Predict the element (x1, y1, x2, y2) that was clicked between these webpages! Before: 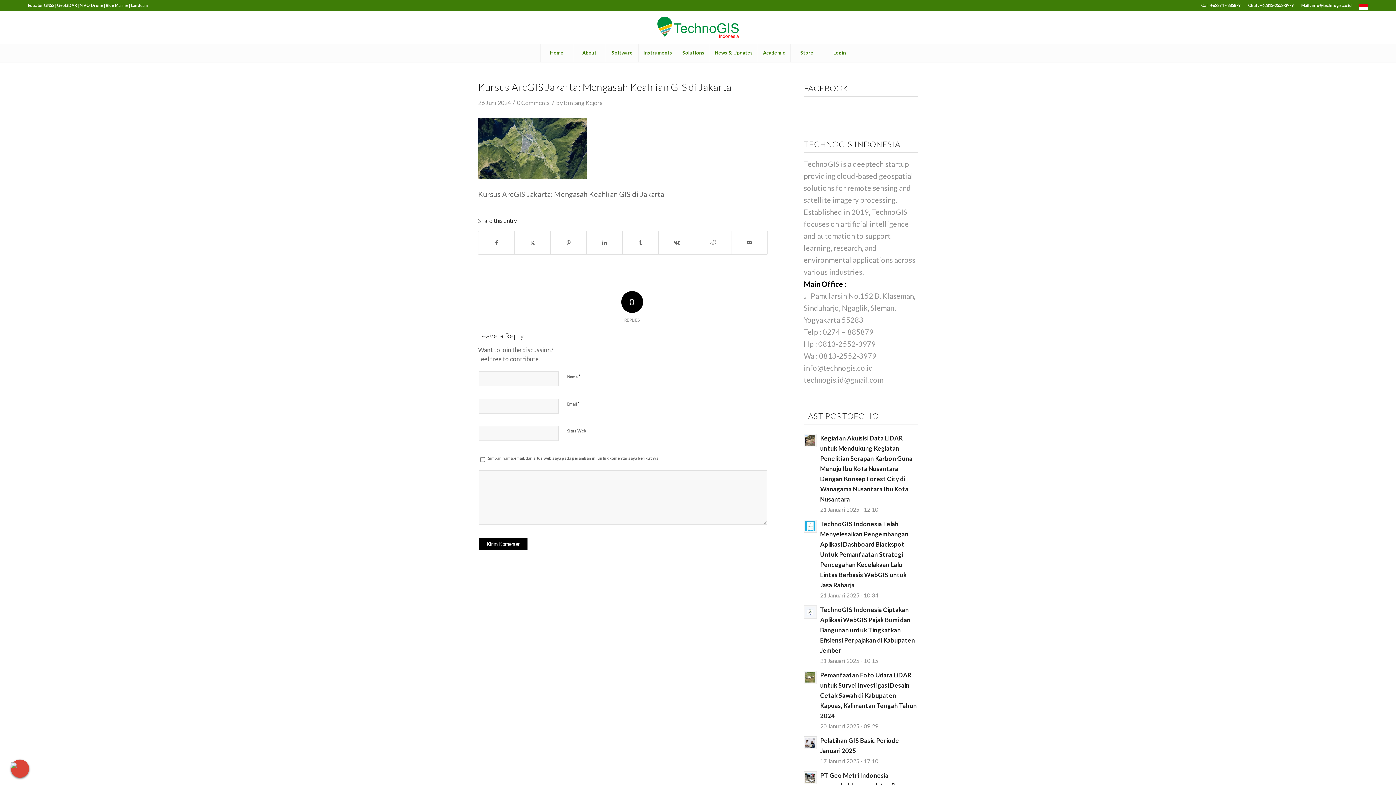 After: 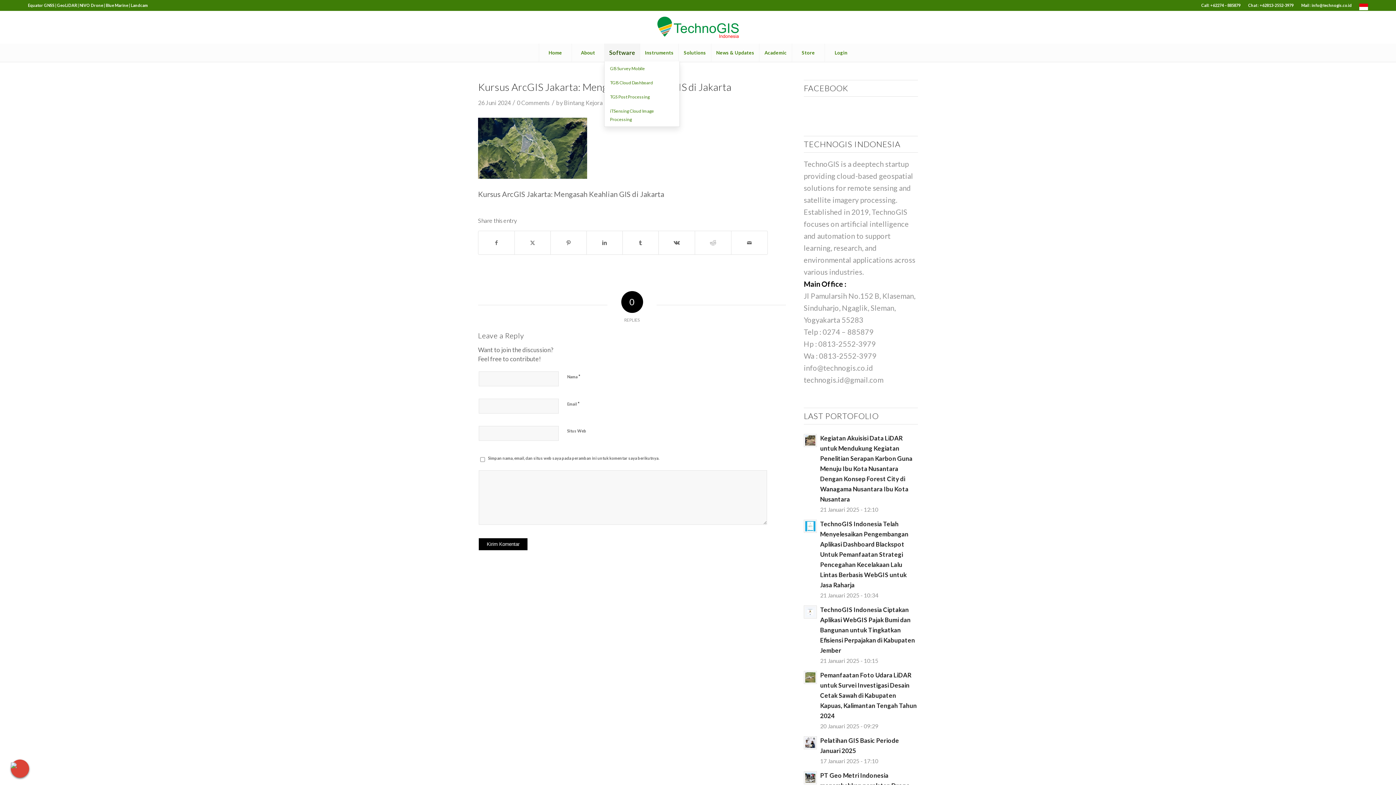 Action: label: Software bbox: (605, 43, 638, 61)